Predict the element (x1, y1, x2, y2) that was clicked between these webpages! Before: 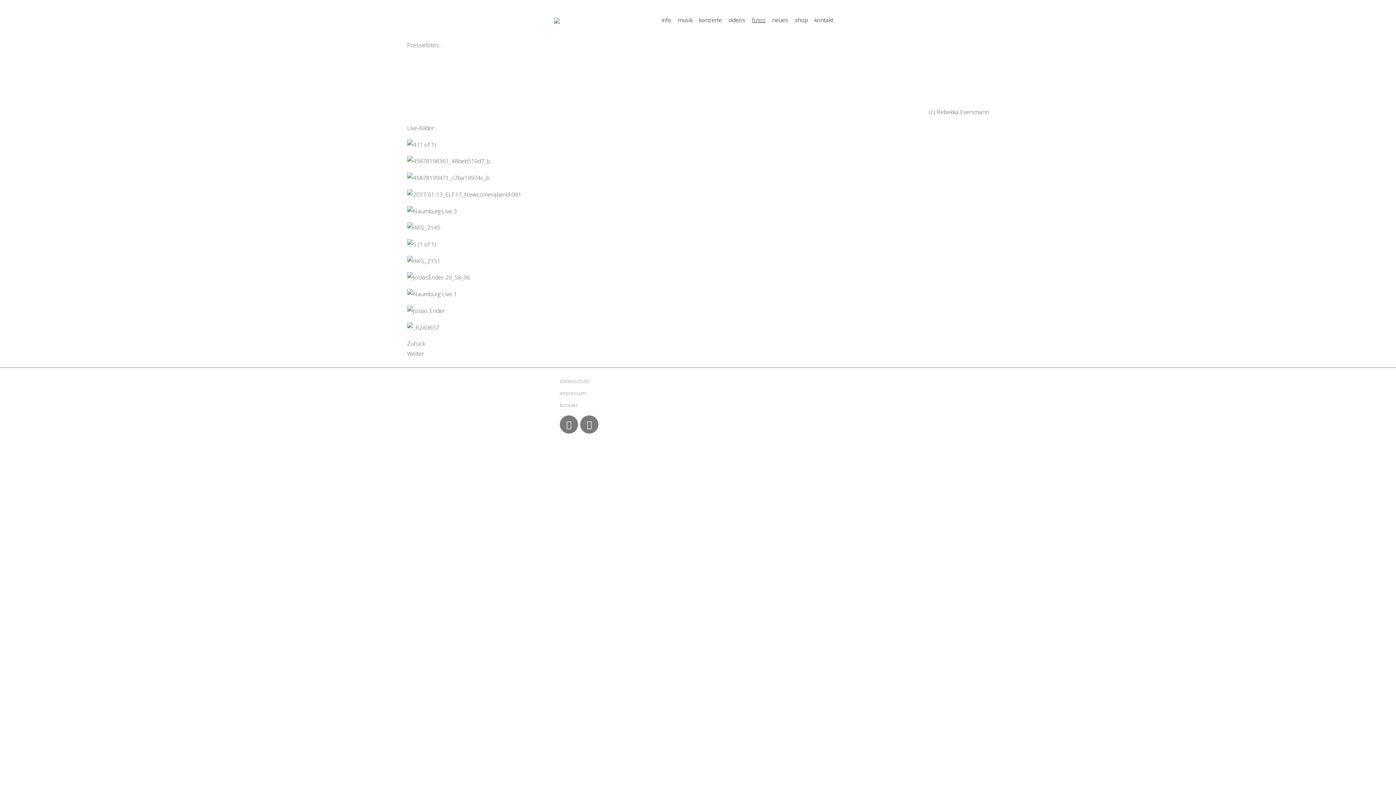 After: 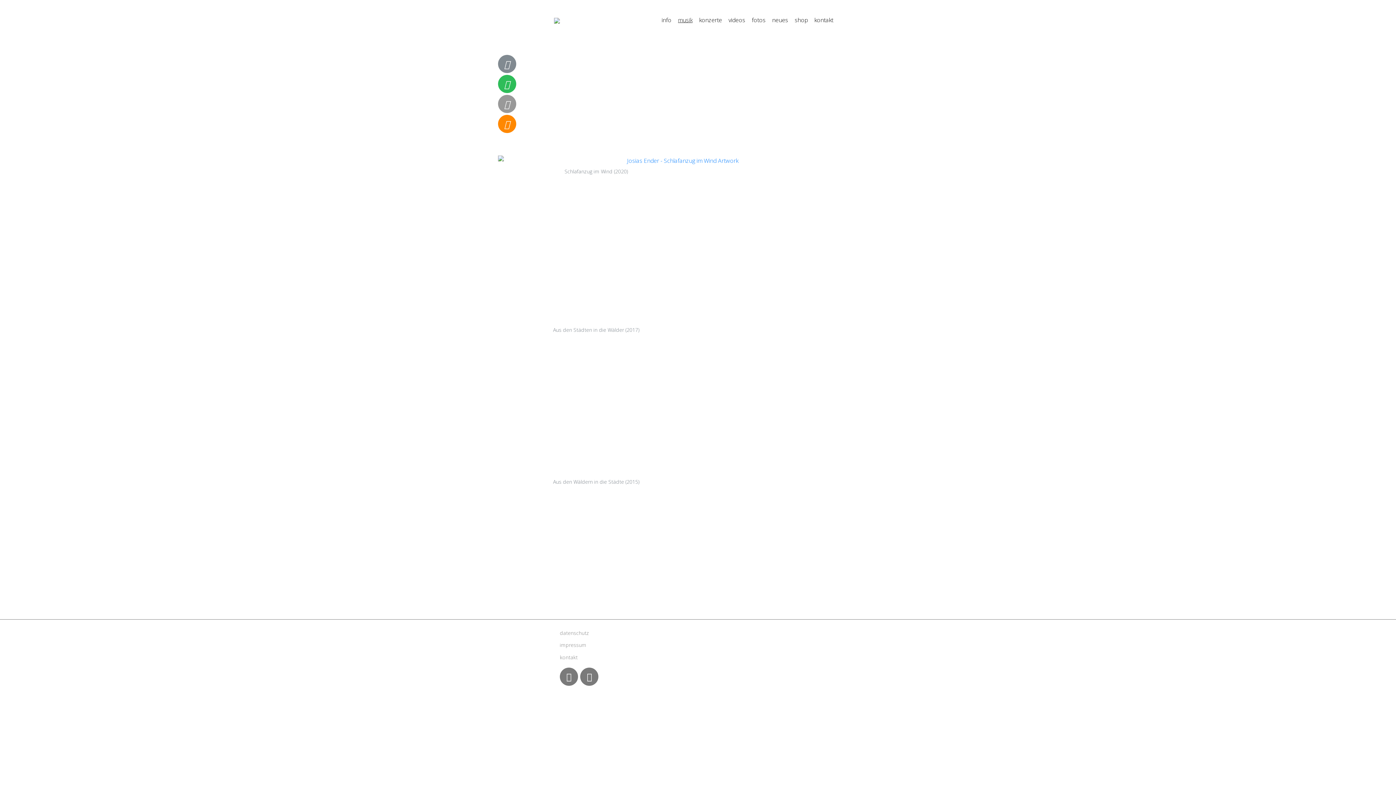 Action: label: musik bbox: (674, 12, 695, 28)